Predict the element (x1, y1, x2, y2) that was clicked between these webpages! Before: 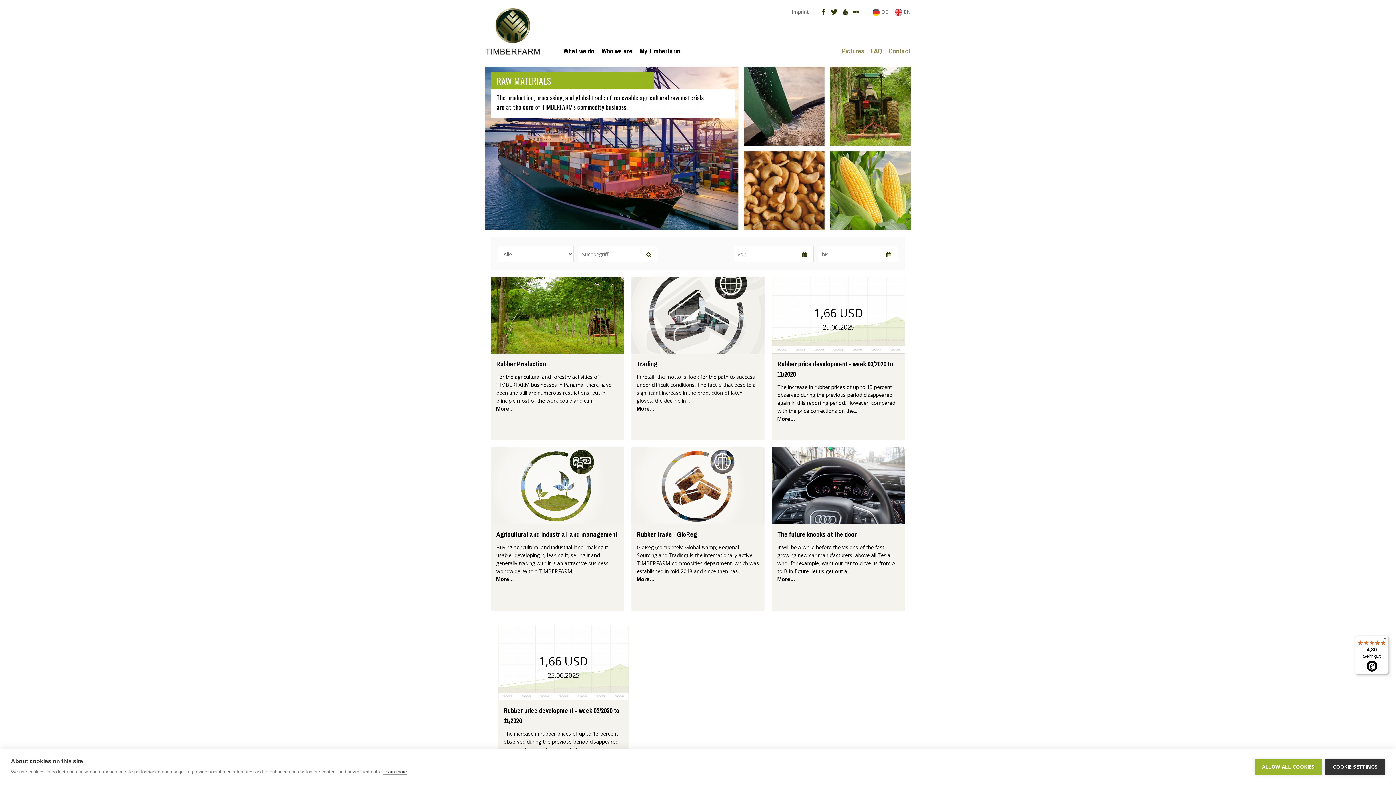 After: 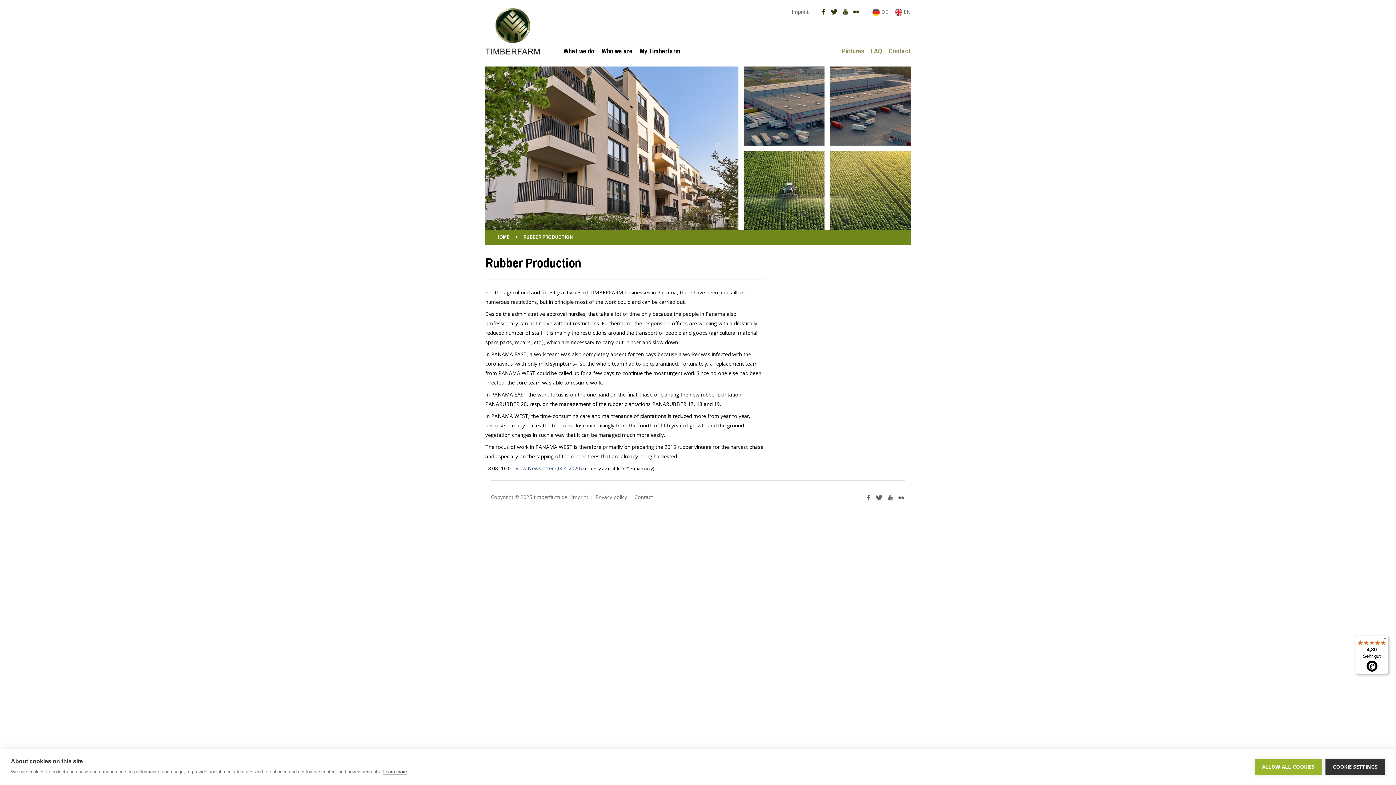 Action: bbox: (490, 311, 624, 318)